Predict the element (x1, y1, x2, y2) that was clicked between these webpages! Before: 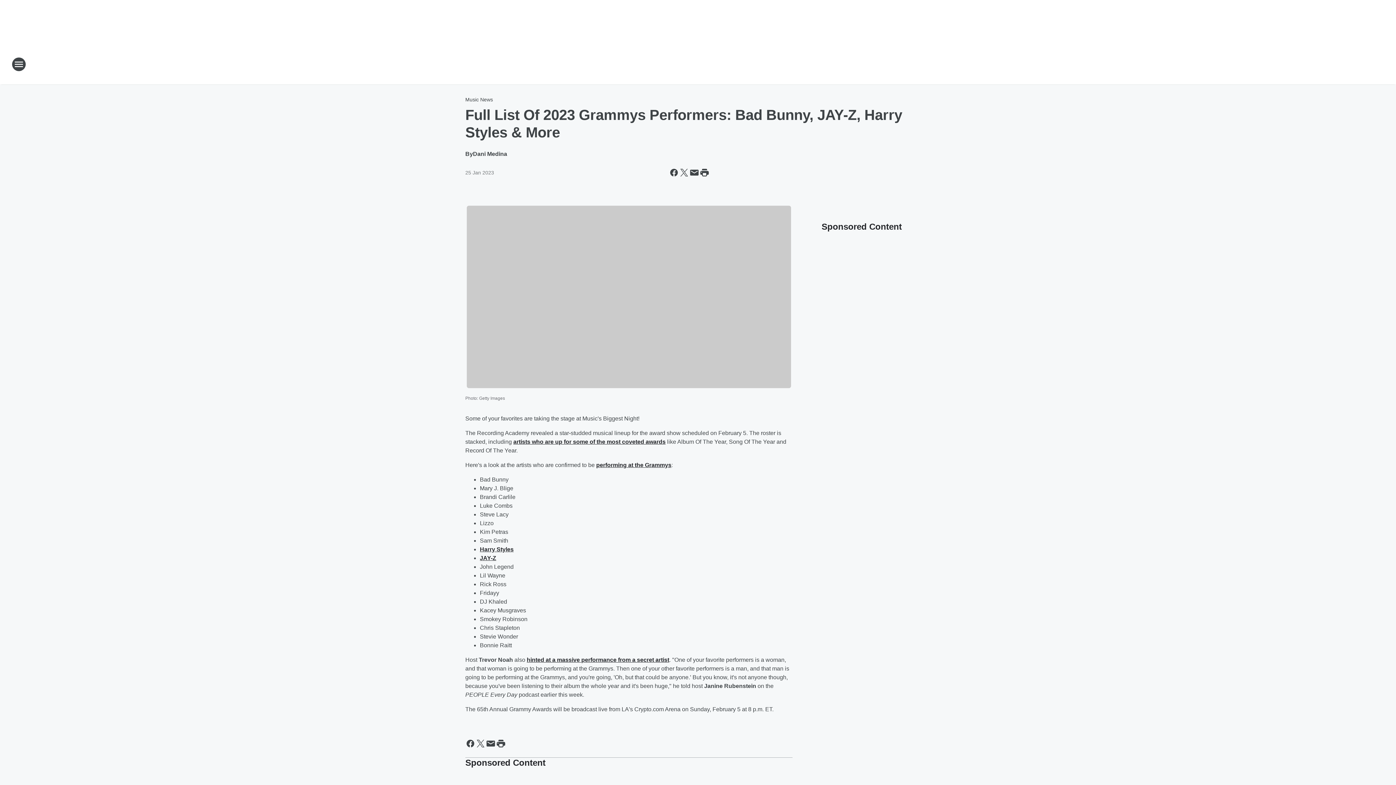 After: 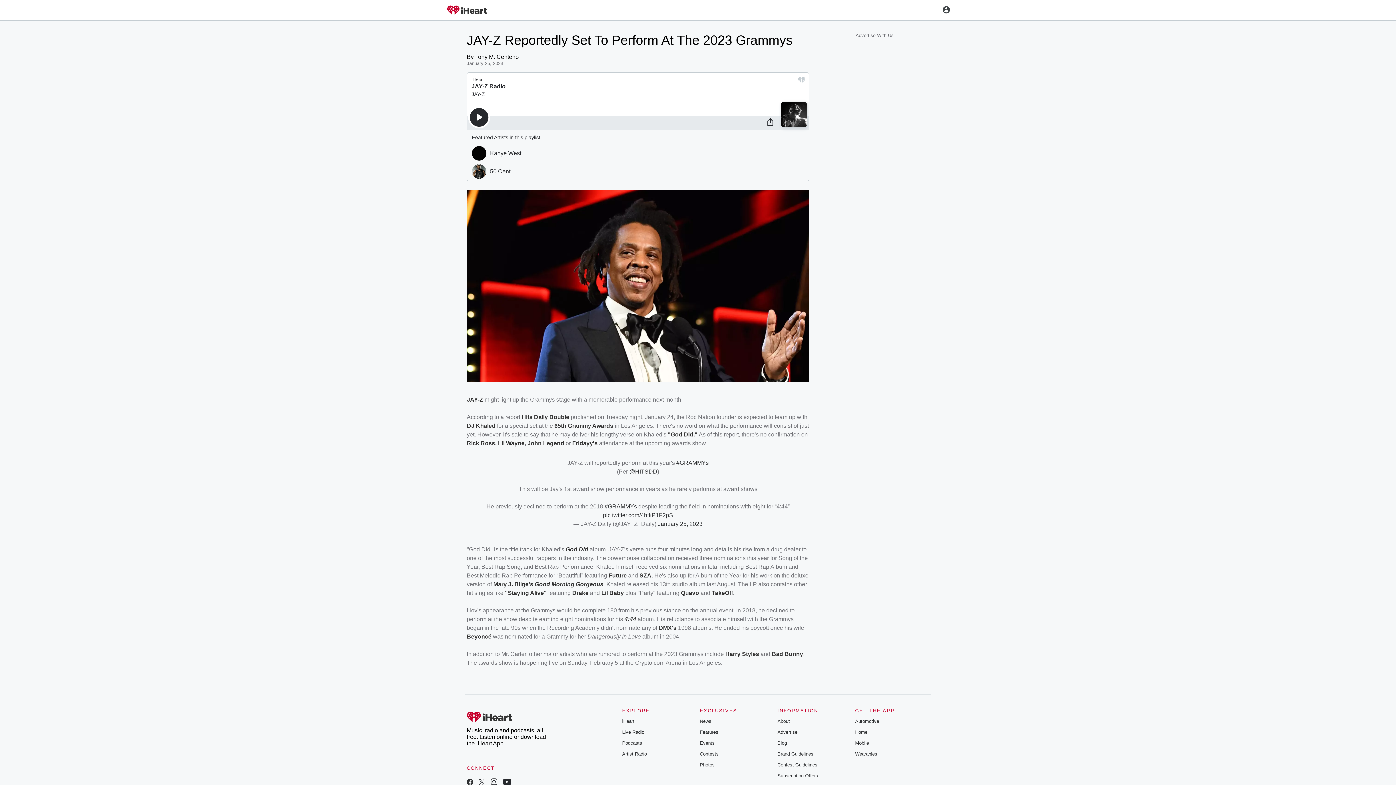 Action: label: JAY-Z bbox: (480, 555, 496, 561)